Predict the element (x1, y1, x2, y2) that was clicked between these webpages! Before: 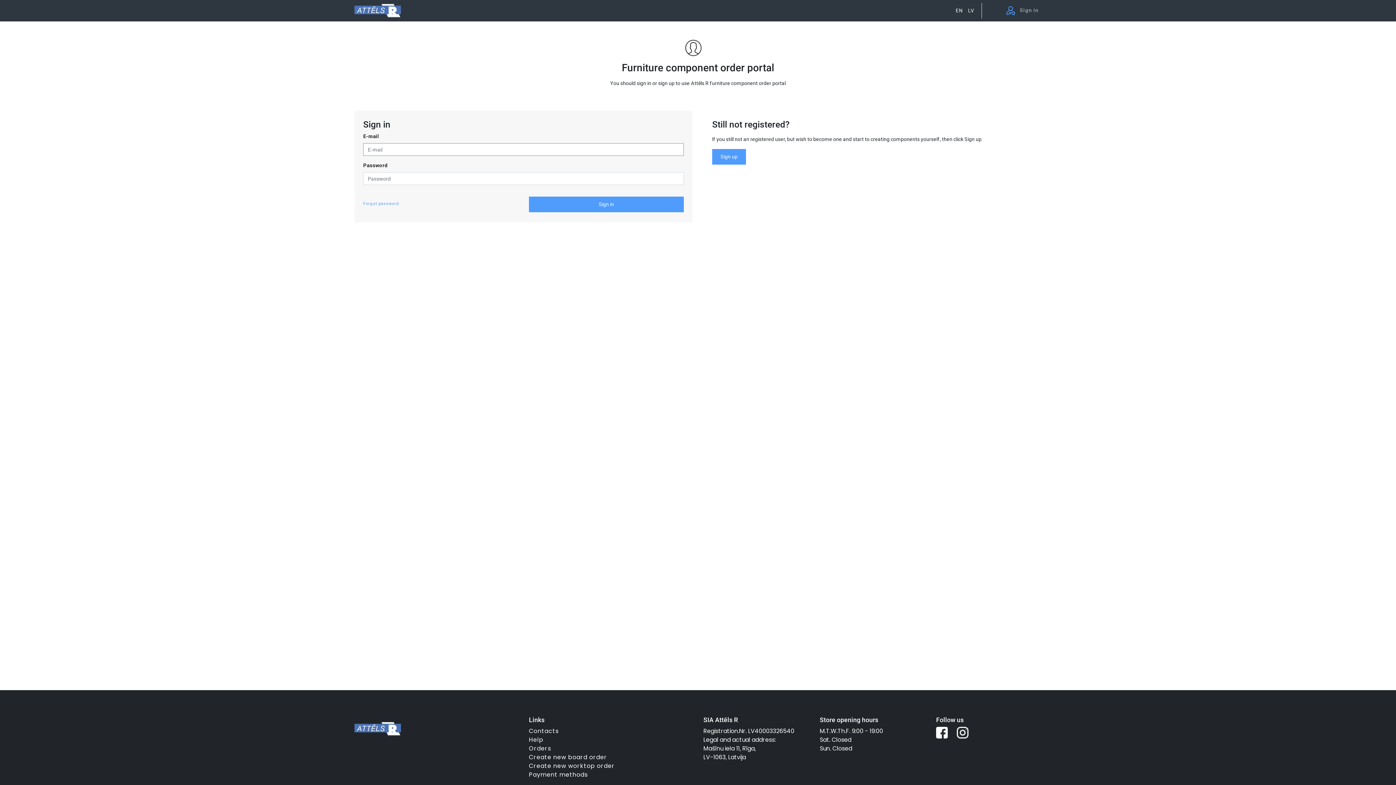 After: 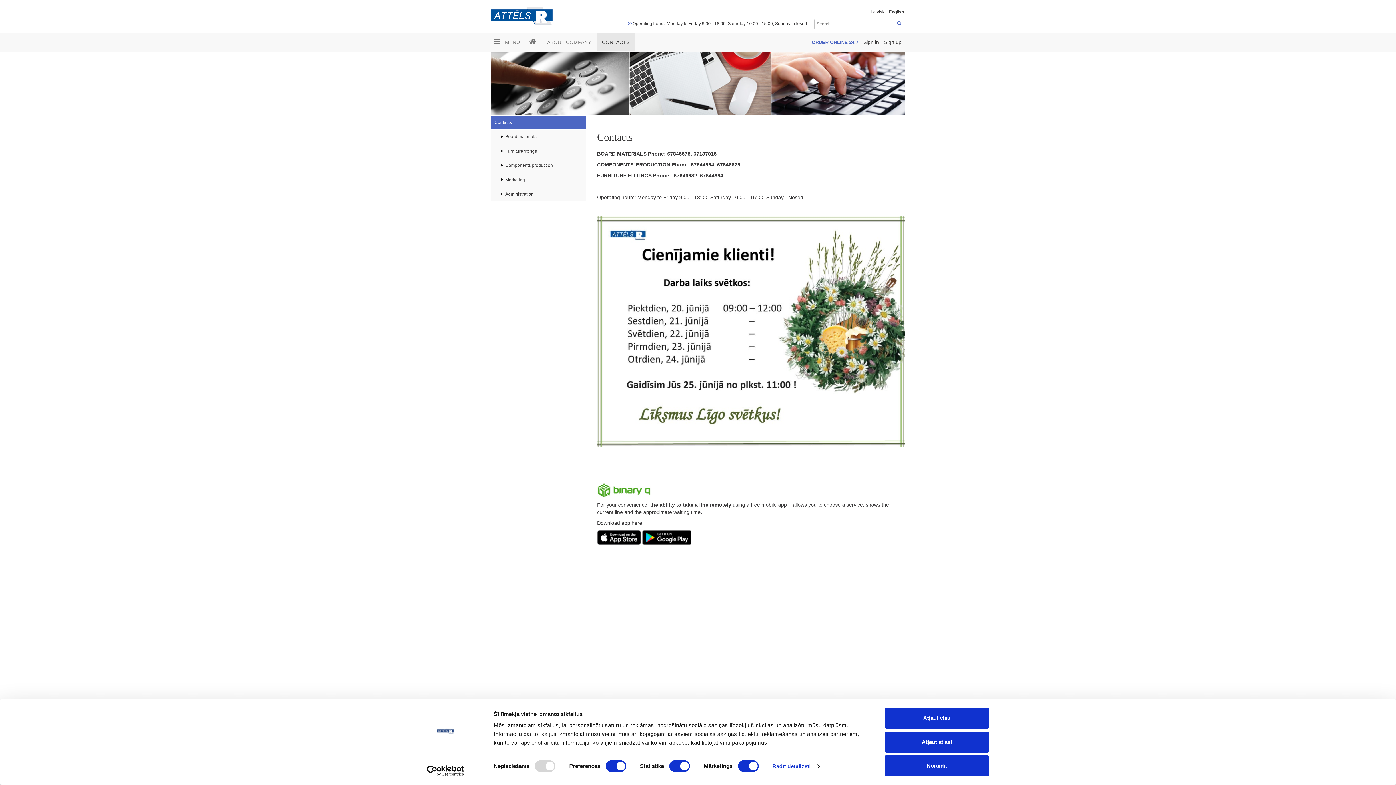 Action: bbox: (529, 727, 558, 735) label: Contacts